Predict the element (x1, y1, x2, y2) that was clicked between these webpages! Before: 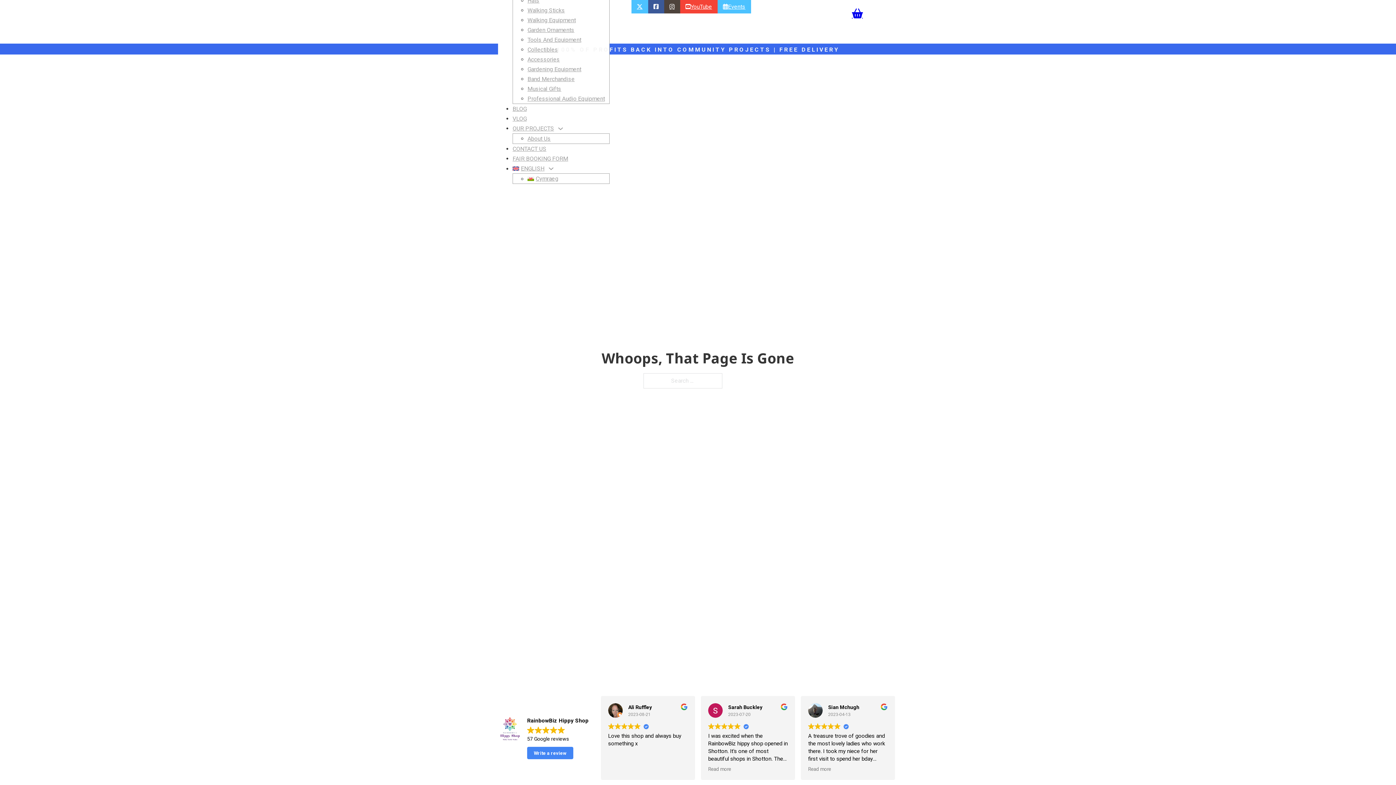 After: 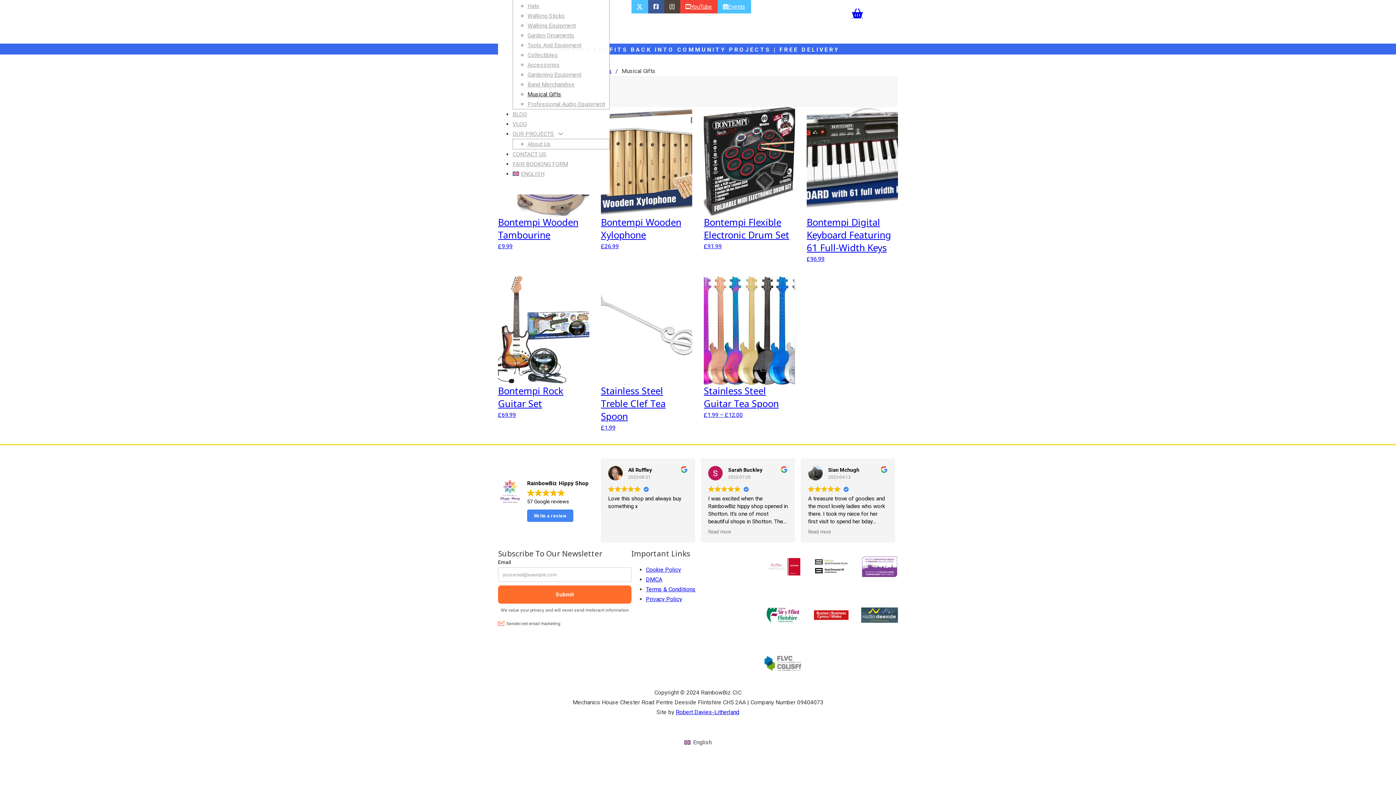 Action: label: Musical Gifts bbox: (527, 85, 561, 92)